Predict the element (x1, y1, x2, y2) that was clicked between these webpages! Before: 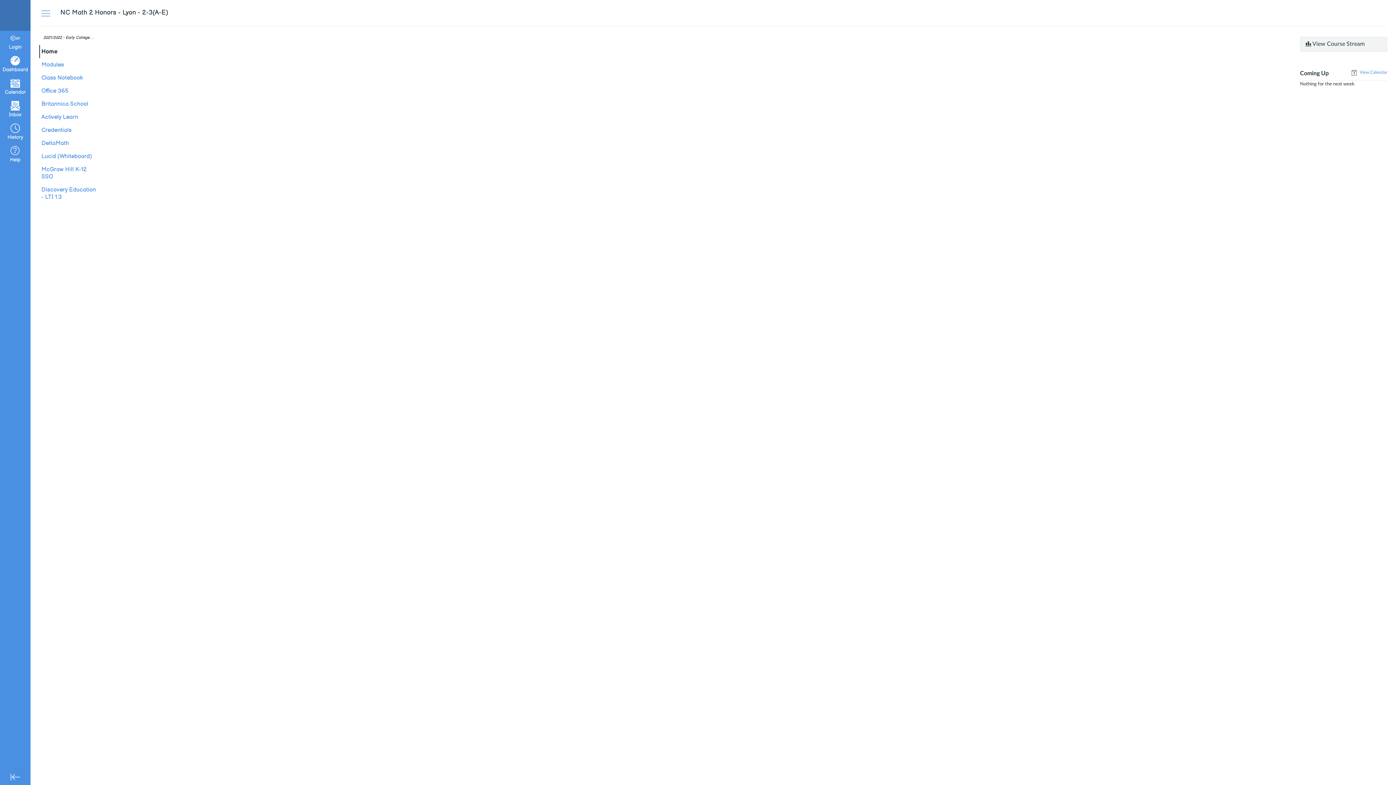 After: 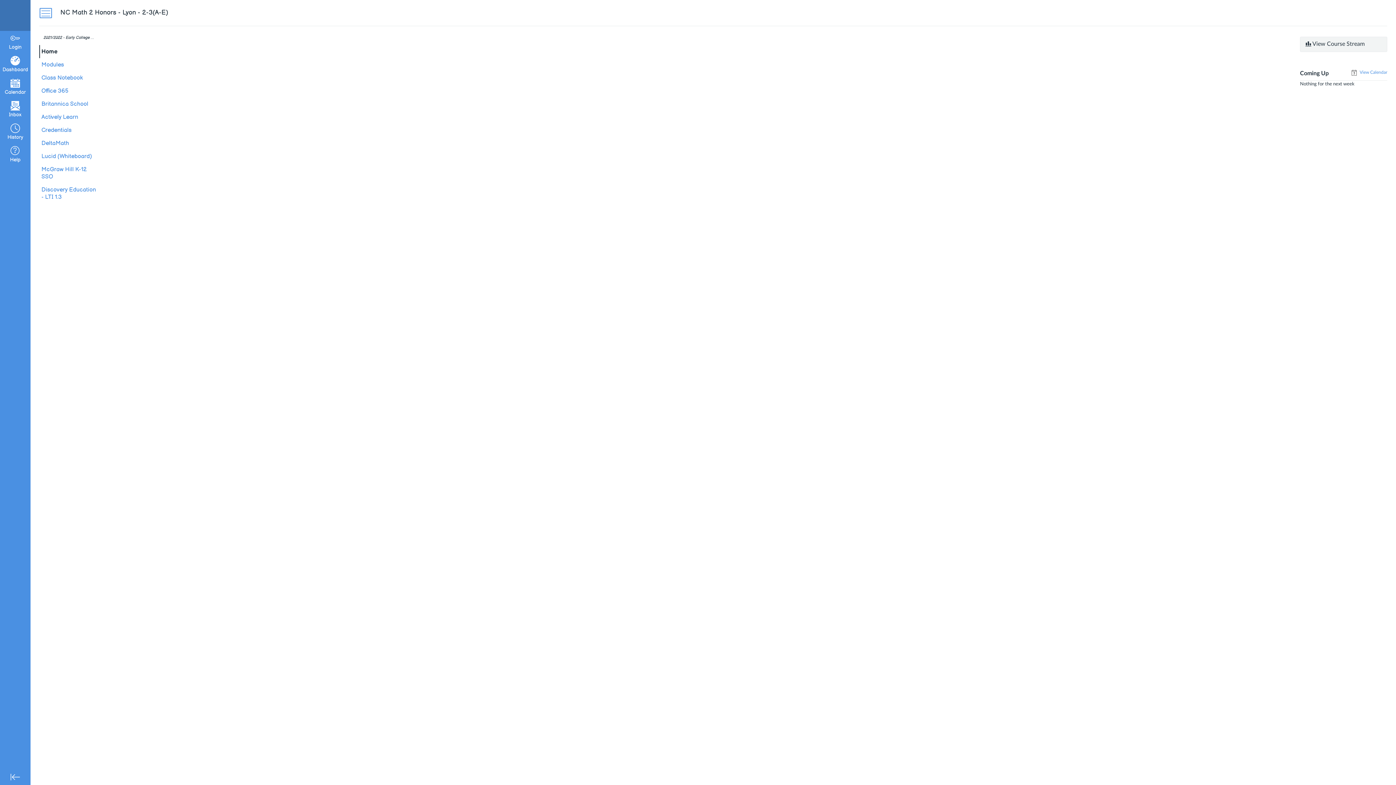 Action: label: Hide Courses Navigation Menu bbox: (39, 7, 52, 18)